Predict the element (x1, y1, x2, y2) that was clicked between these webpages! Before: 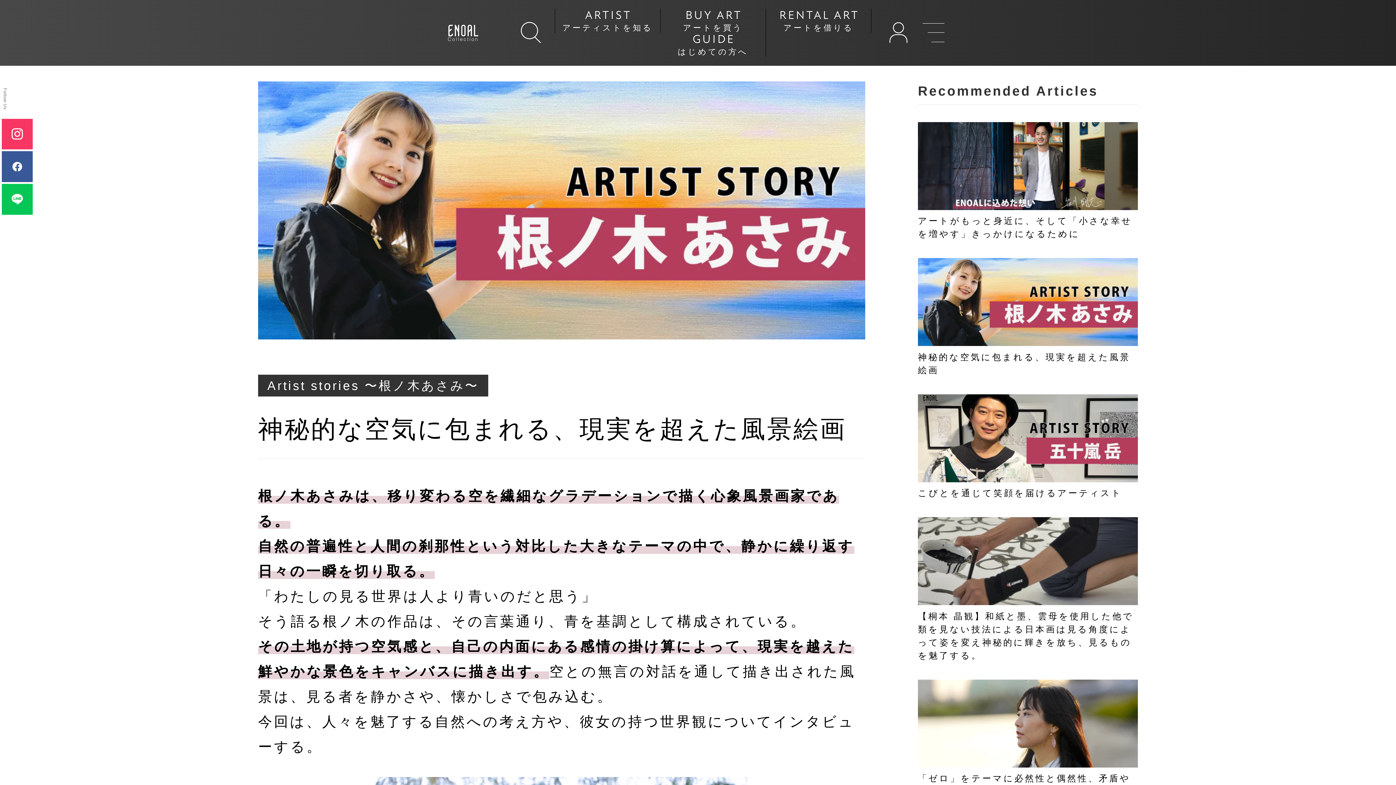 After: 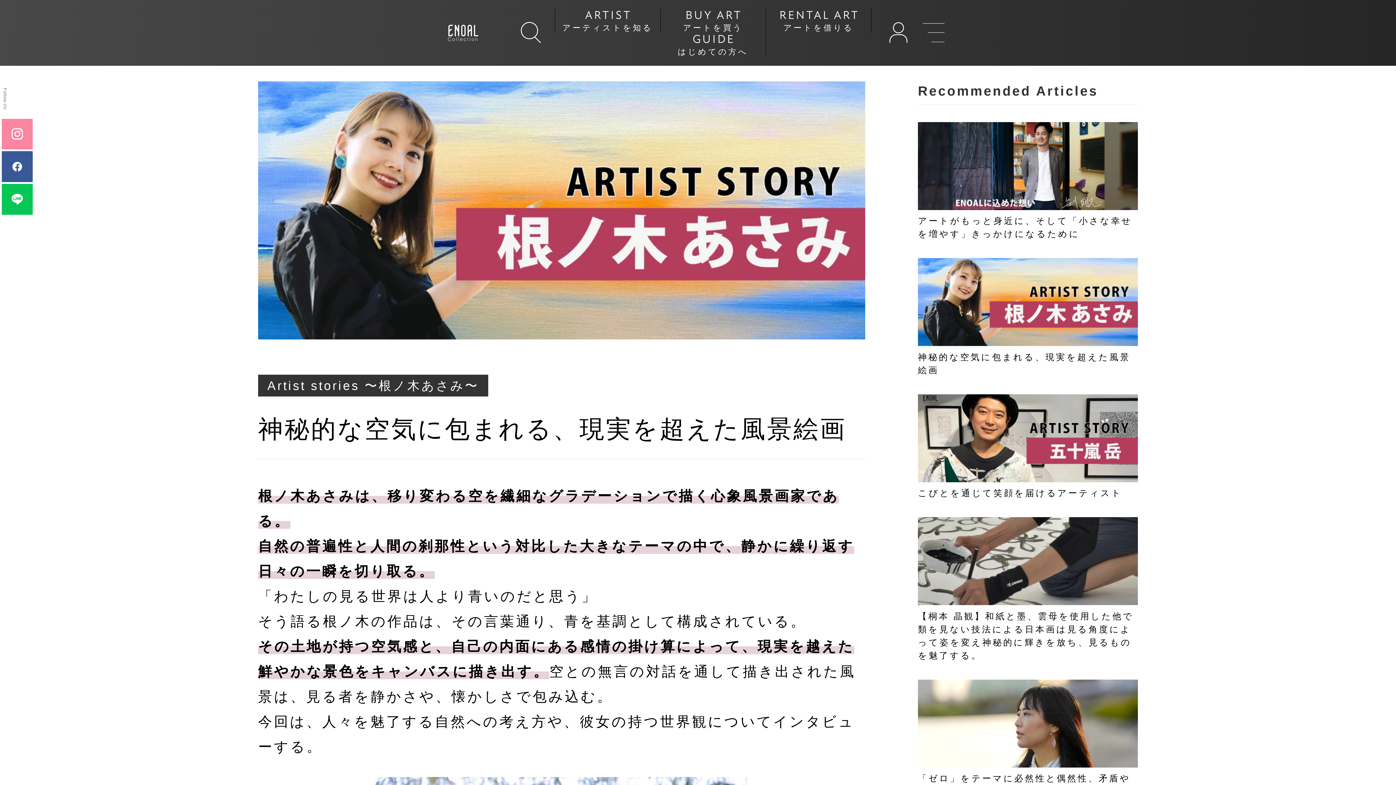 Action: bbox: (1, 118, 32, 149)